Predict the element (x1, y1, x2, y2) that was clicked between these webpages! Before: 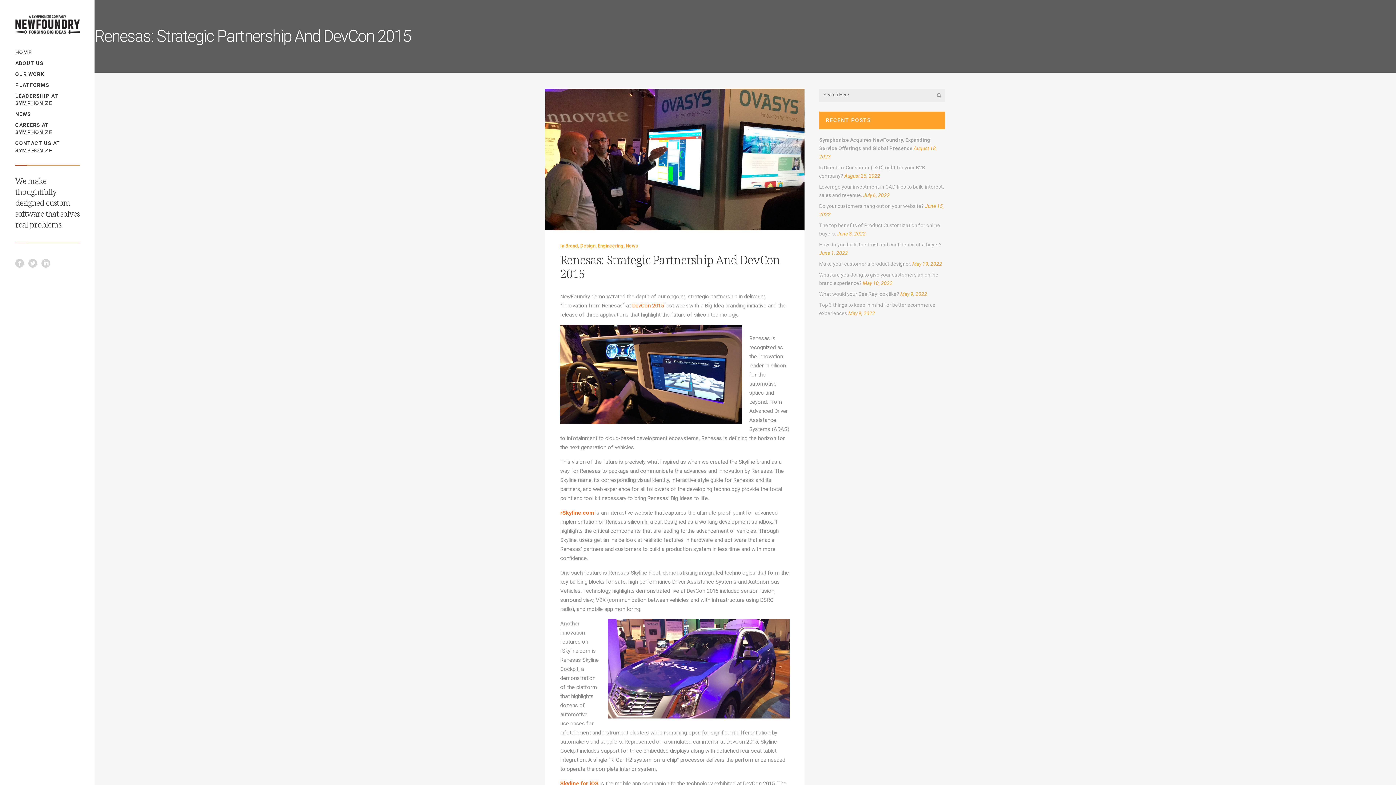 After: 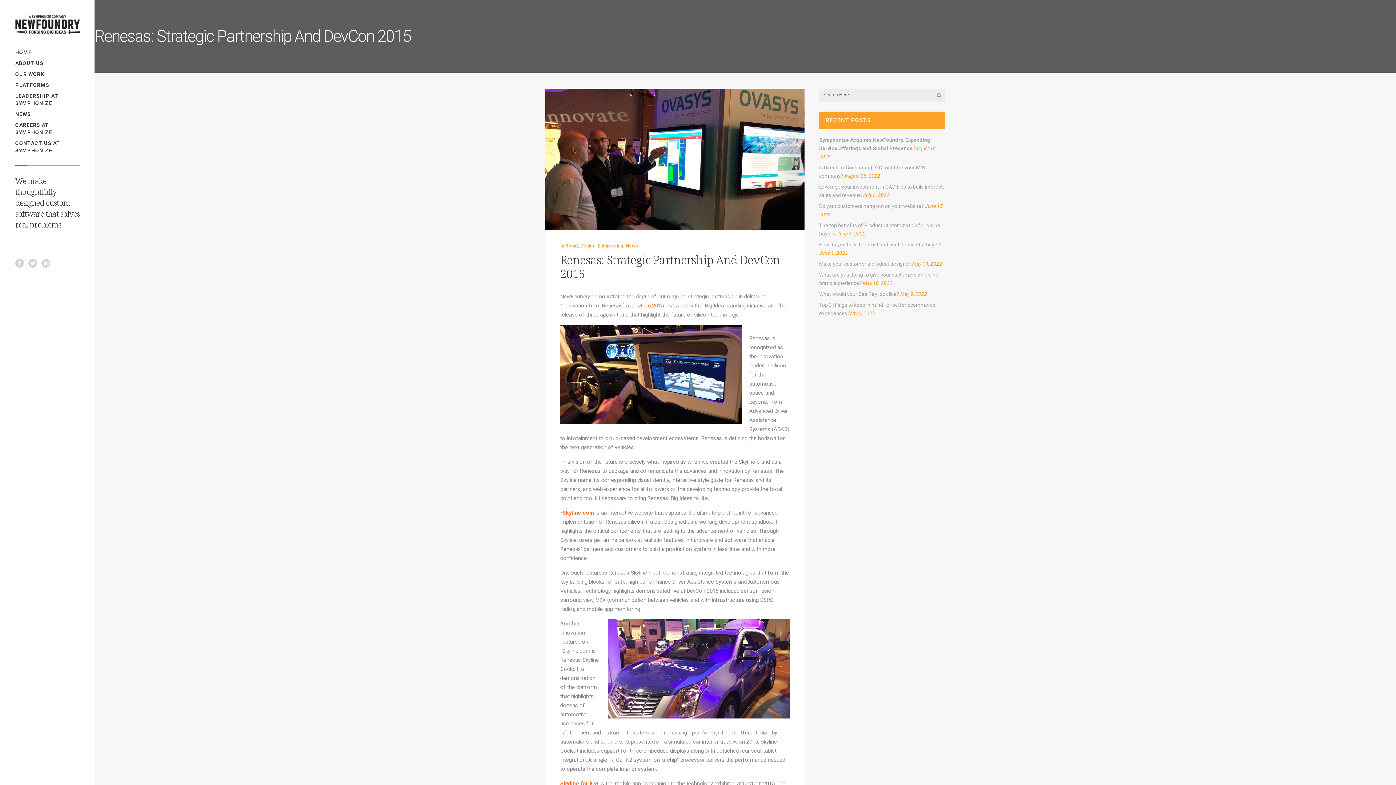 Action: label: DevCon 2015 bbox: (632, 302, 664, 309)